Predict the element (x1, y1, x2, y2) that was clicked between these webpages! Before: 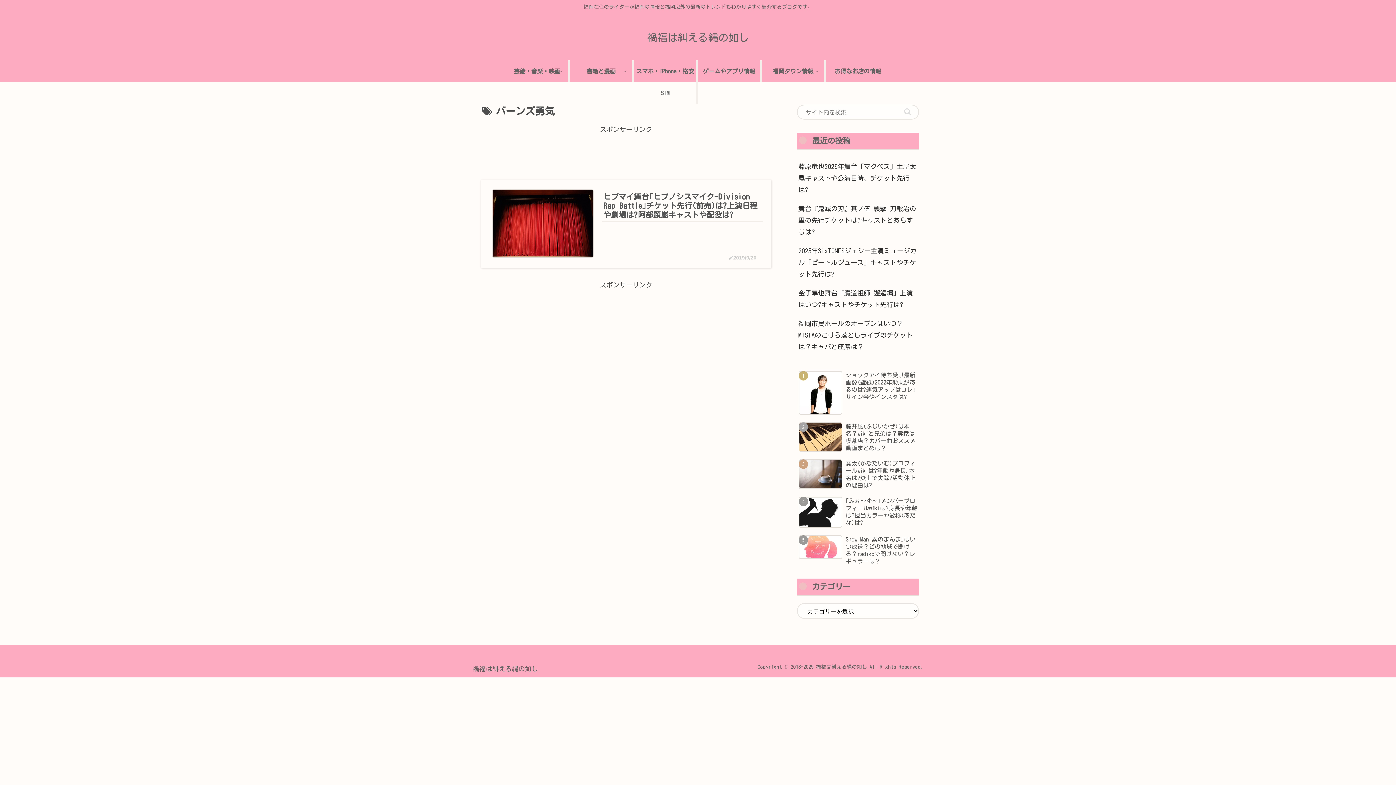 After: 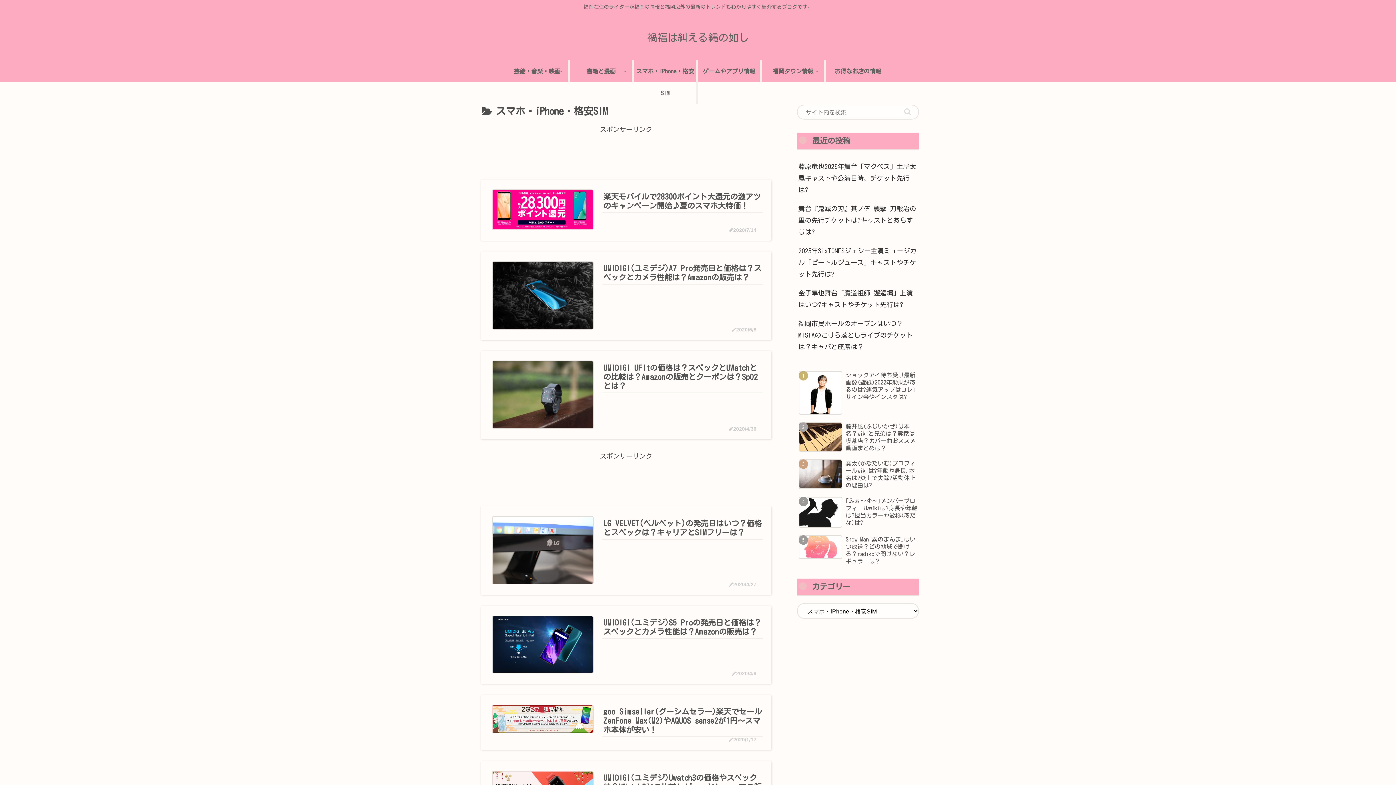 Action: bbox: (634, 60, 698, 104) label: スマホ・iPhone・格安SIM